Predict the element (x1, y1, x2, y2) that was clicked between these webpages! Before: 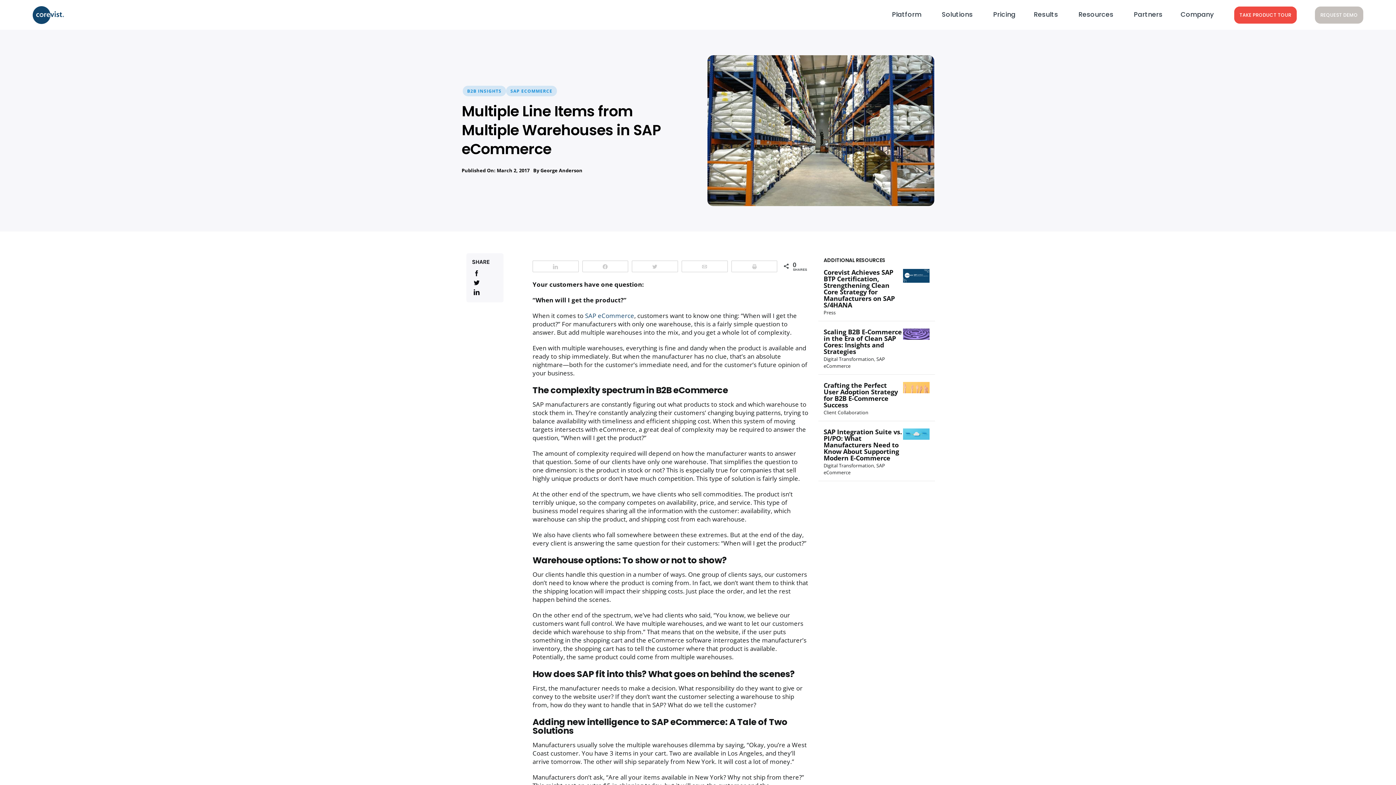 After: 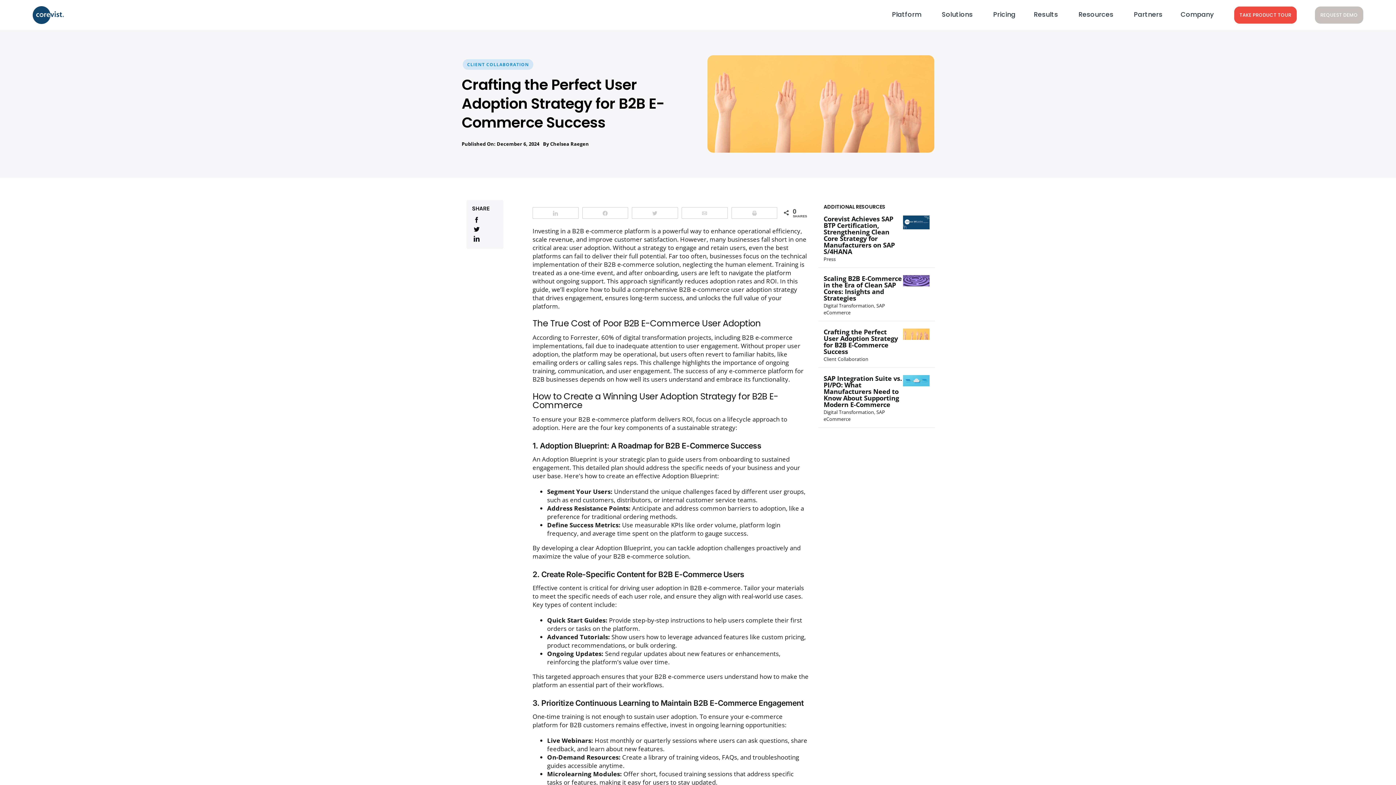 Action: label: Crafting the Perfect User Adoption Strategy for B2B E-Commerce Success bbox: (903, 382, 929, 393)